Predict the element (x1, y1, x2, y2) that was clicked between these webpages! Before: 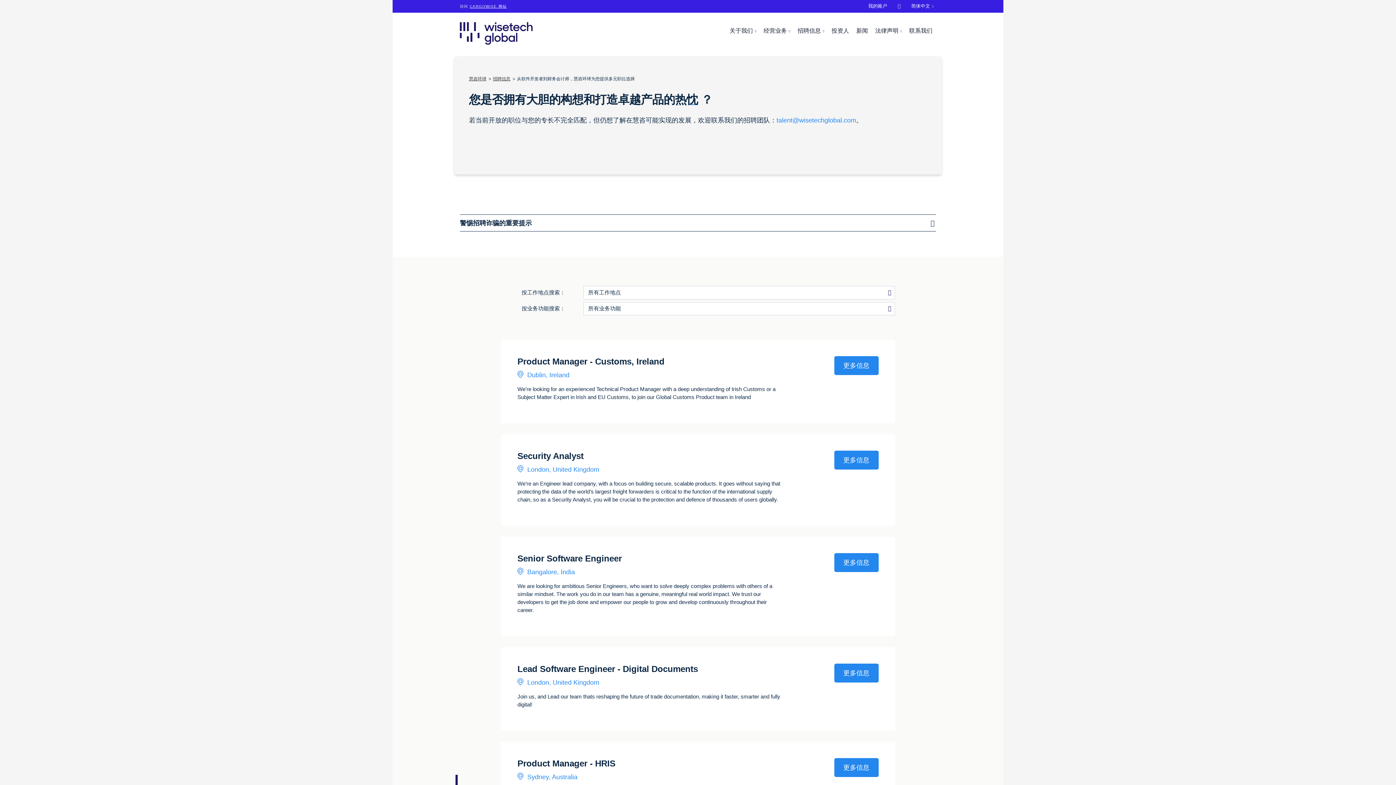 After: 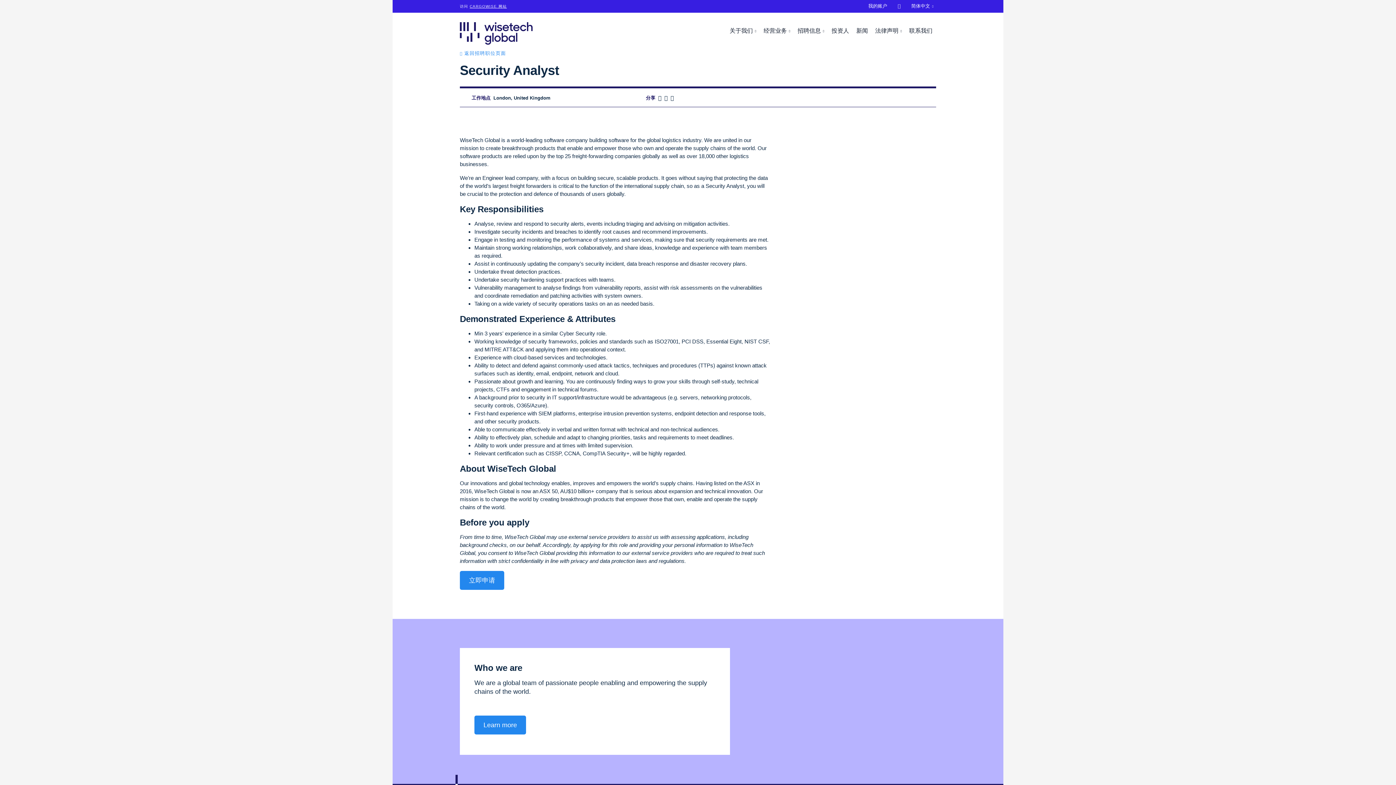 Action: bbox: (834, 450, 878, 469) label: 更多信息